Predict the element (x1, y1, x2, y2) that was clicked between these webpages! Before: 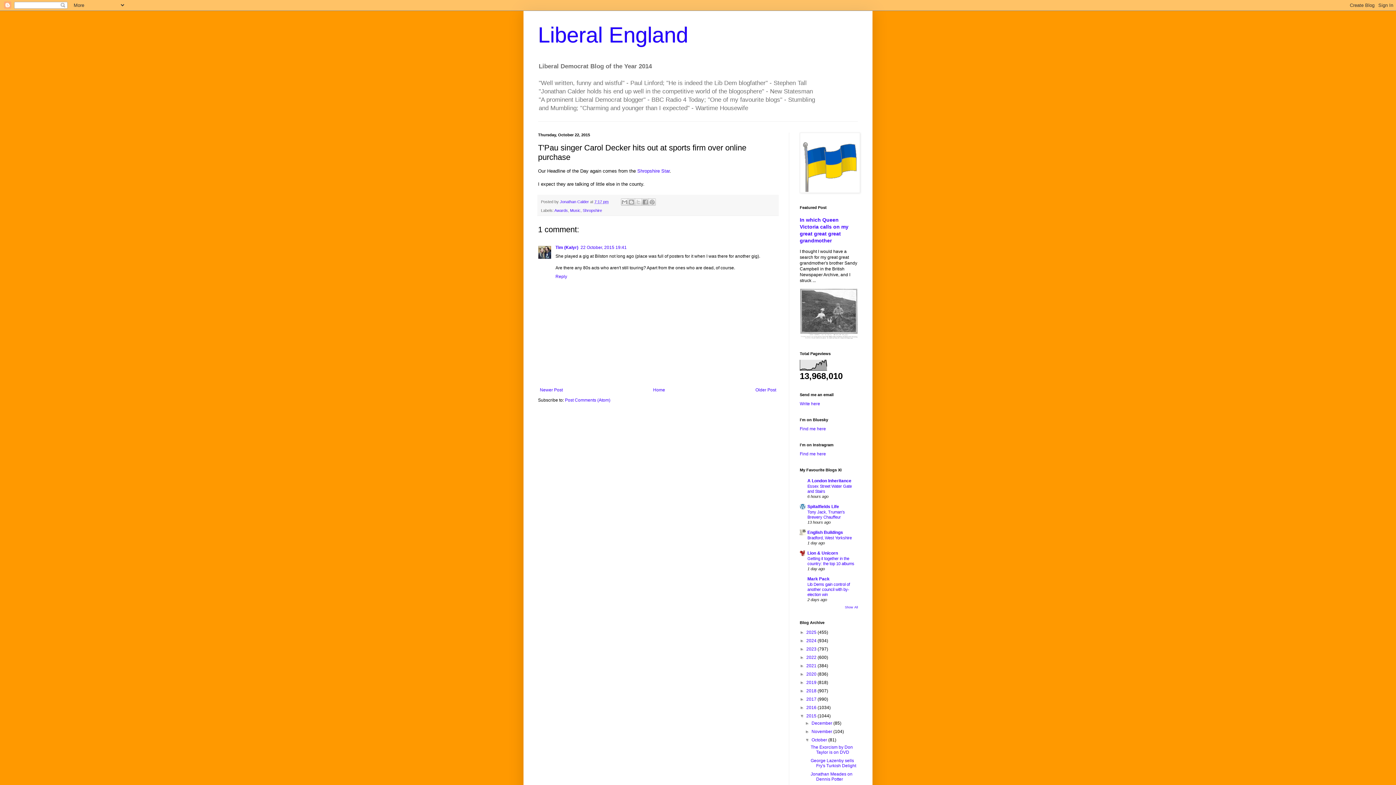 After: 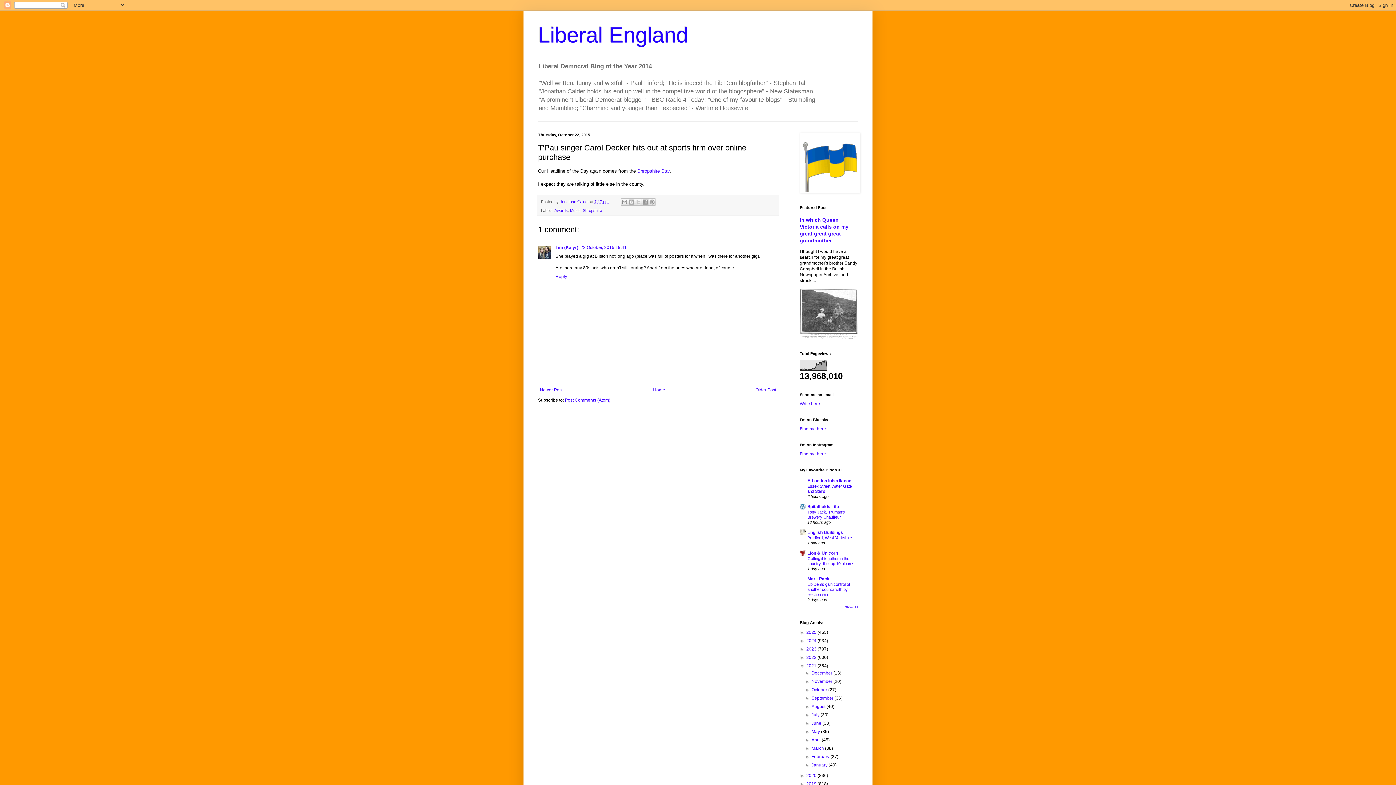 Action: label: ►   bbox: (800, 663, 806, 668)